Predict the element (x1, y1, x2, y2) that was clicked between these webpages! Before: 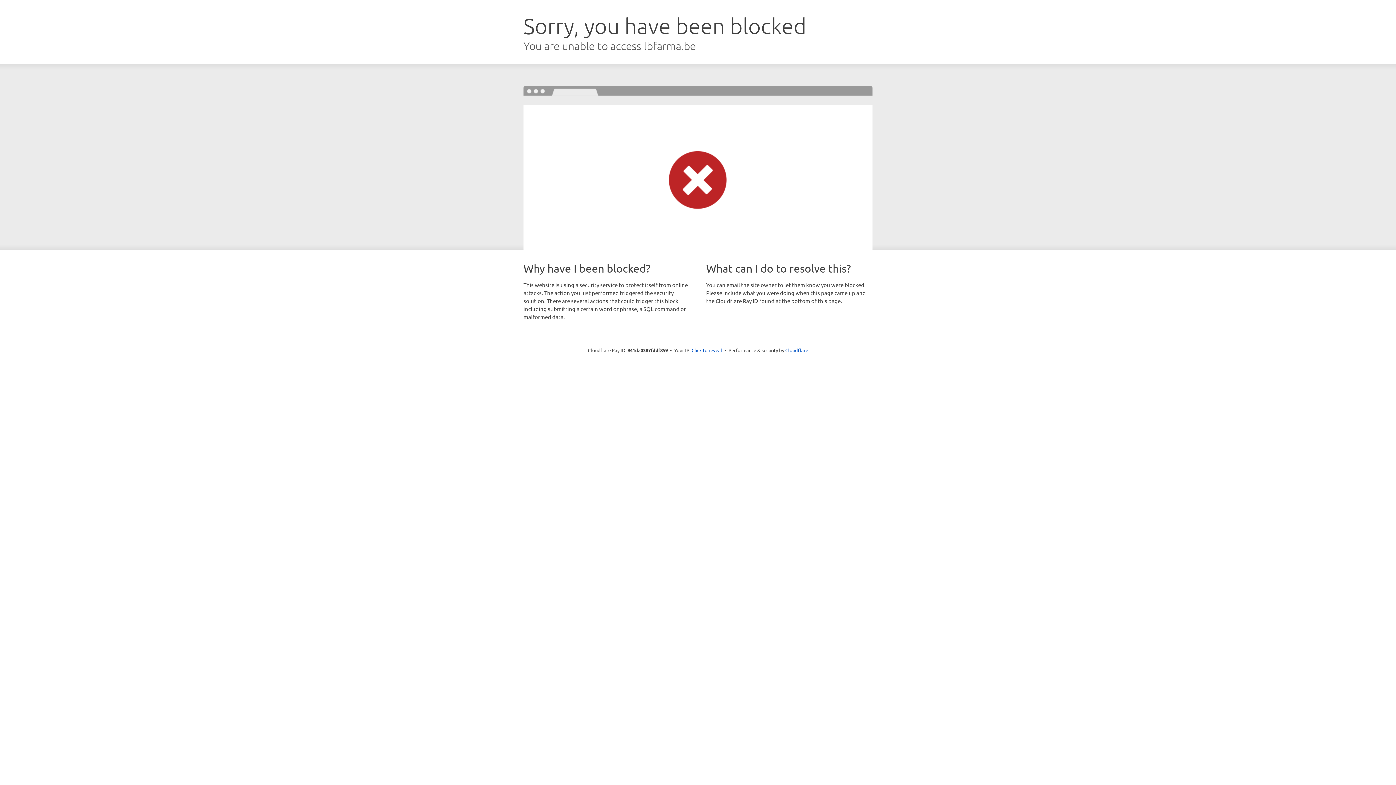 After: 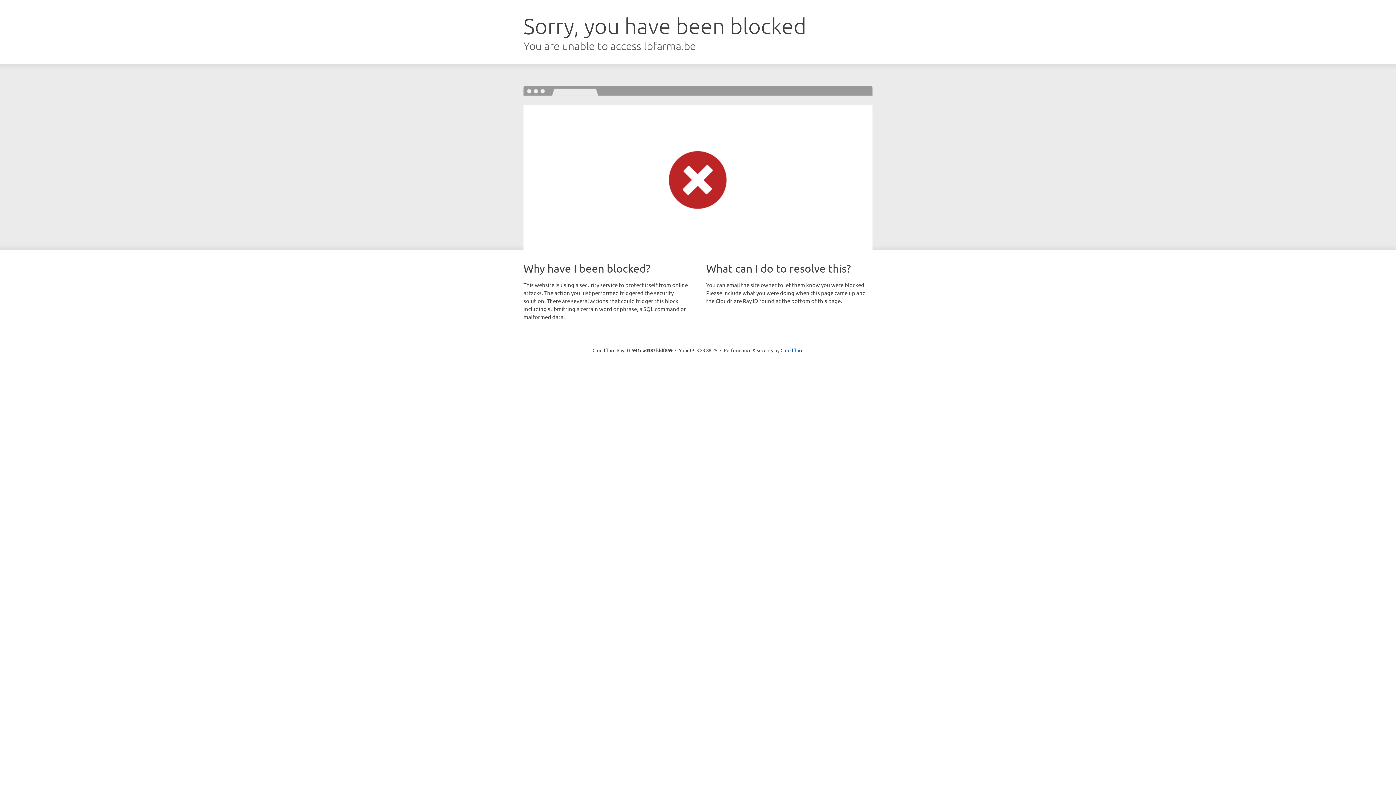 Action: label: Click to reveal bbox: (691, 346, 722, 353)